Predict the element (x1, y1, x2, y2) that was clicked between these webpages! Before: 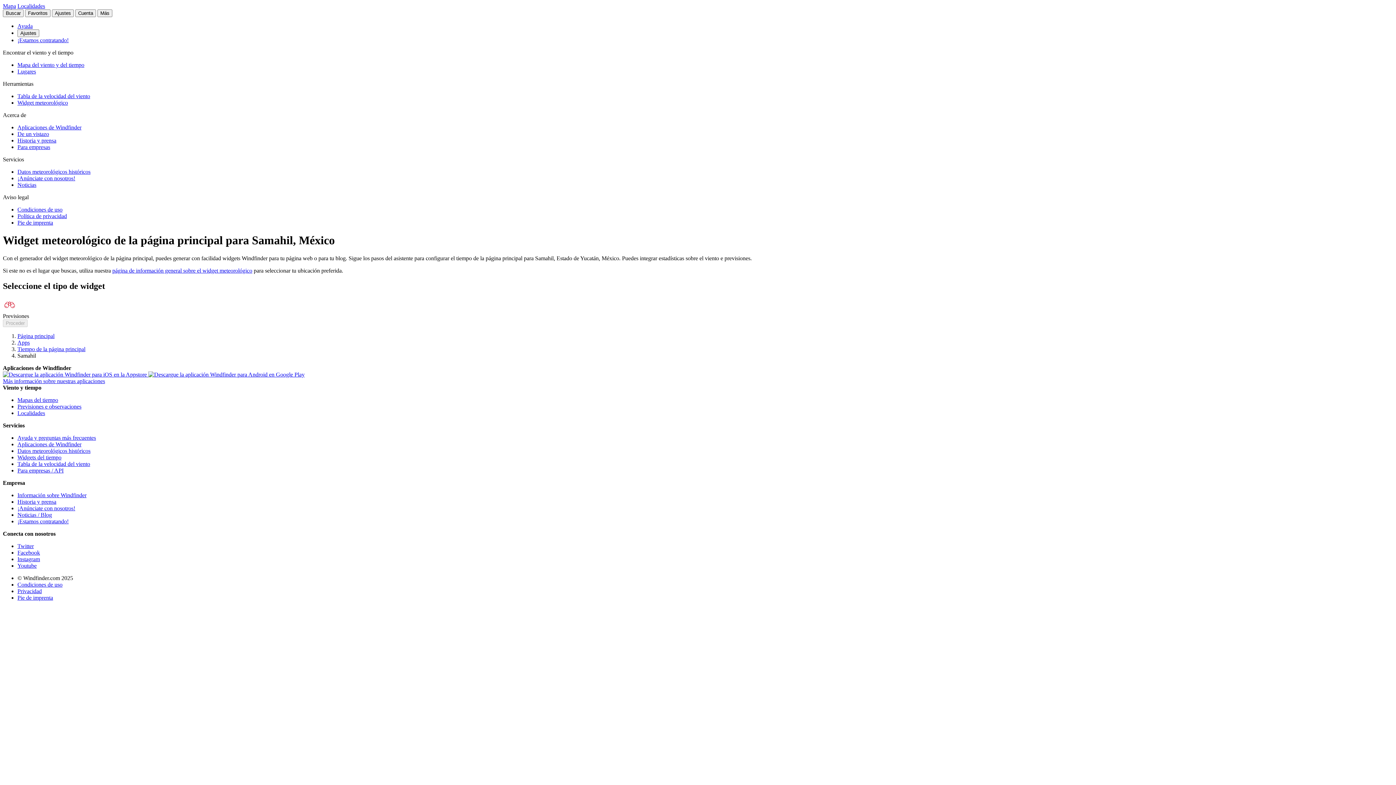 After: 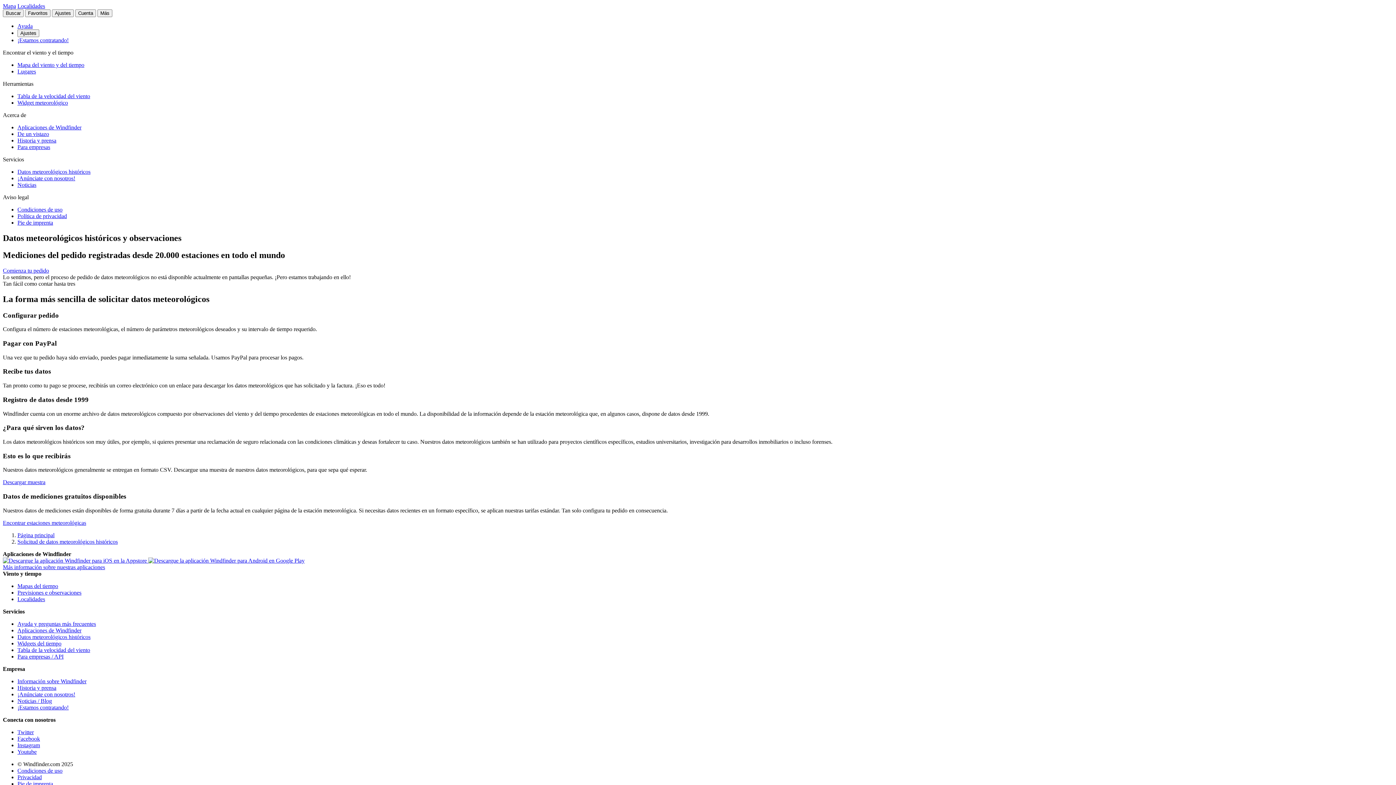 Action: bbox: (17, 168, 90, 174) label: Datos meteorológicos históricos